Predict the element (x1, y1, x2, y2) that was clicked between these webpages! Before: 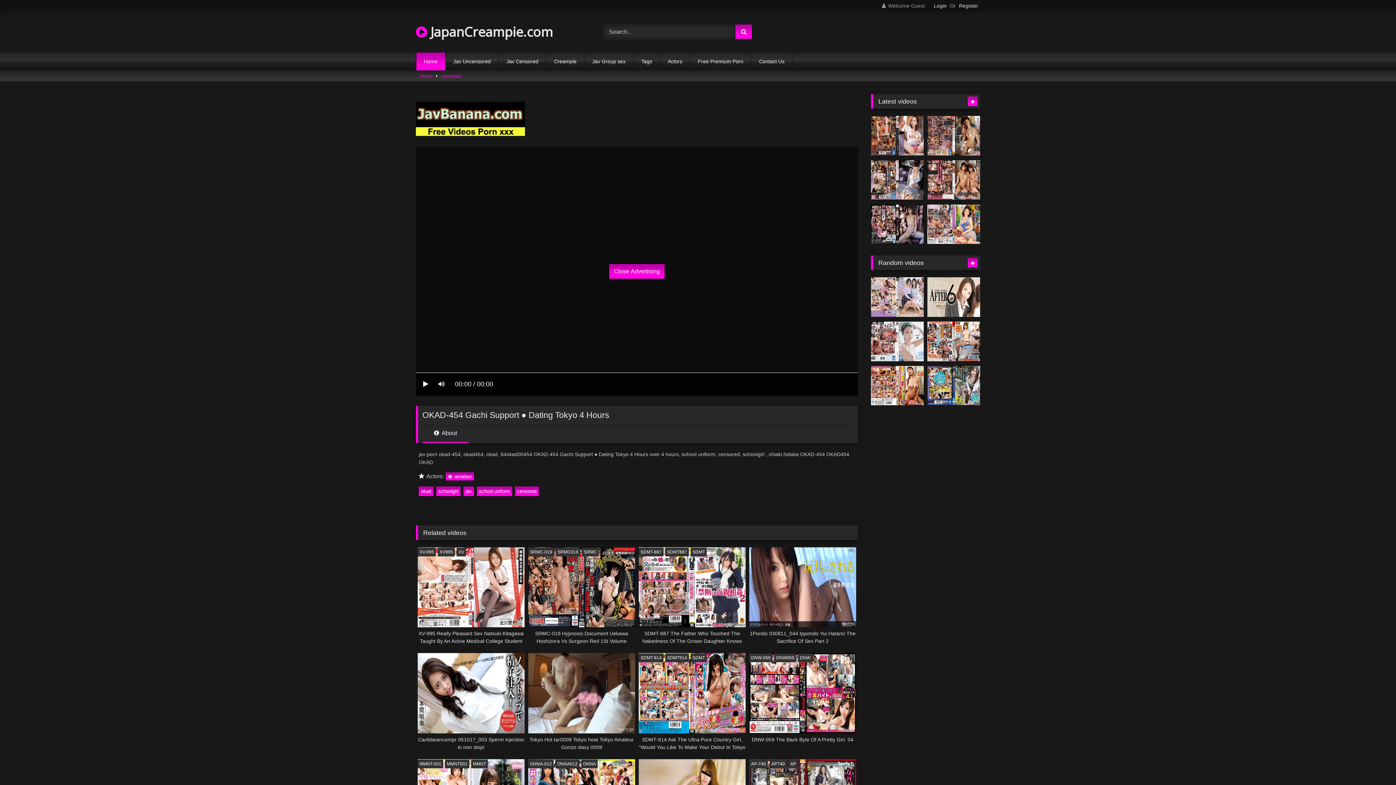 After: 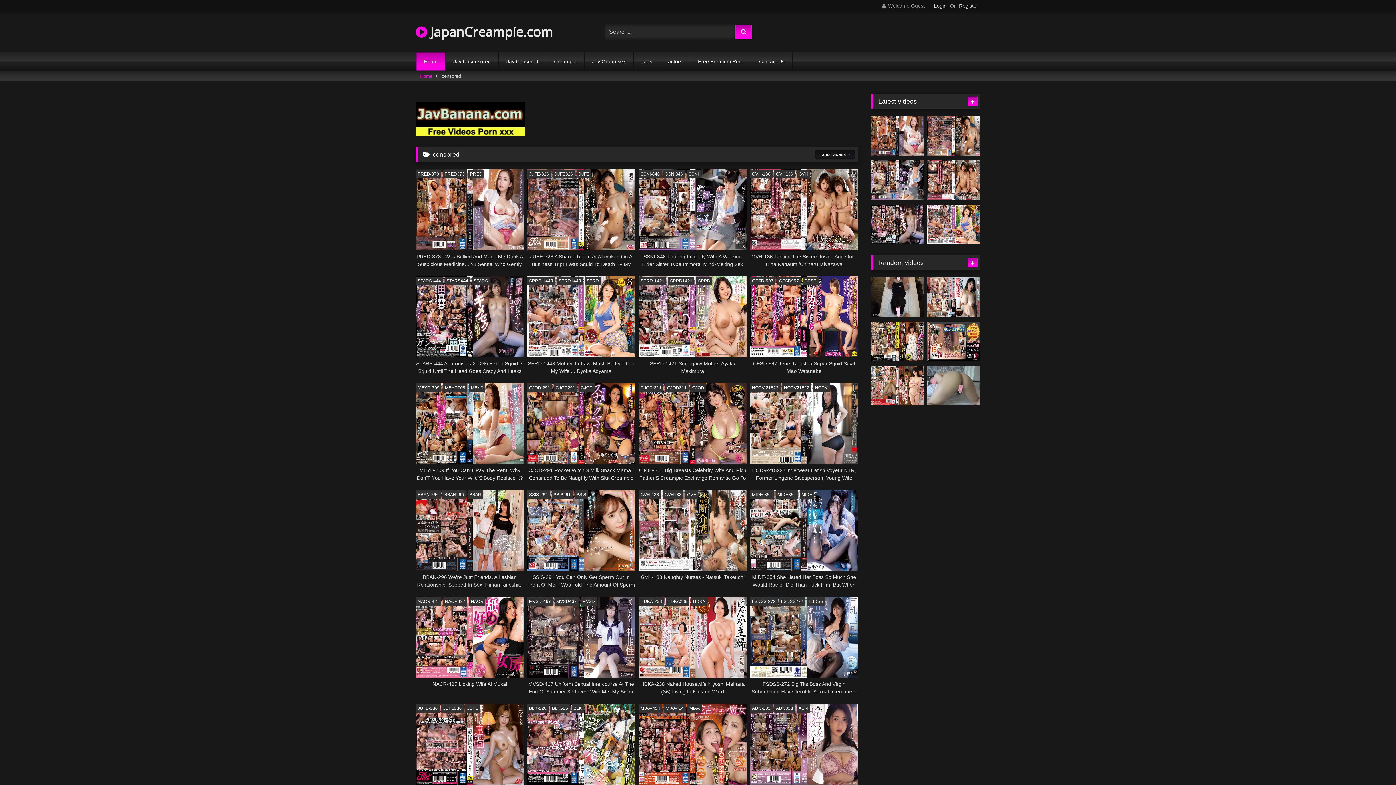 Action: label: censored bbox: (441, 71, 460, 81)